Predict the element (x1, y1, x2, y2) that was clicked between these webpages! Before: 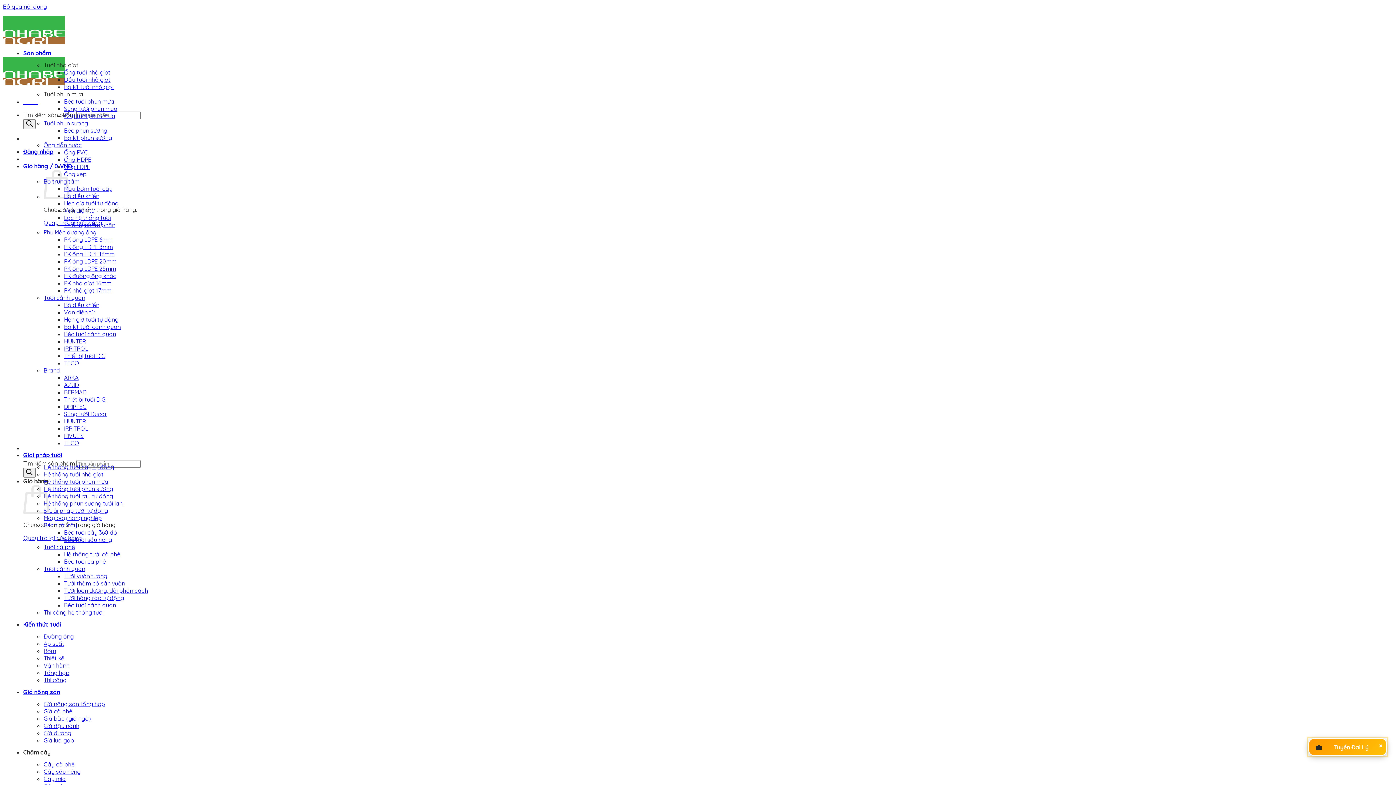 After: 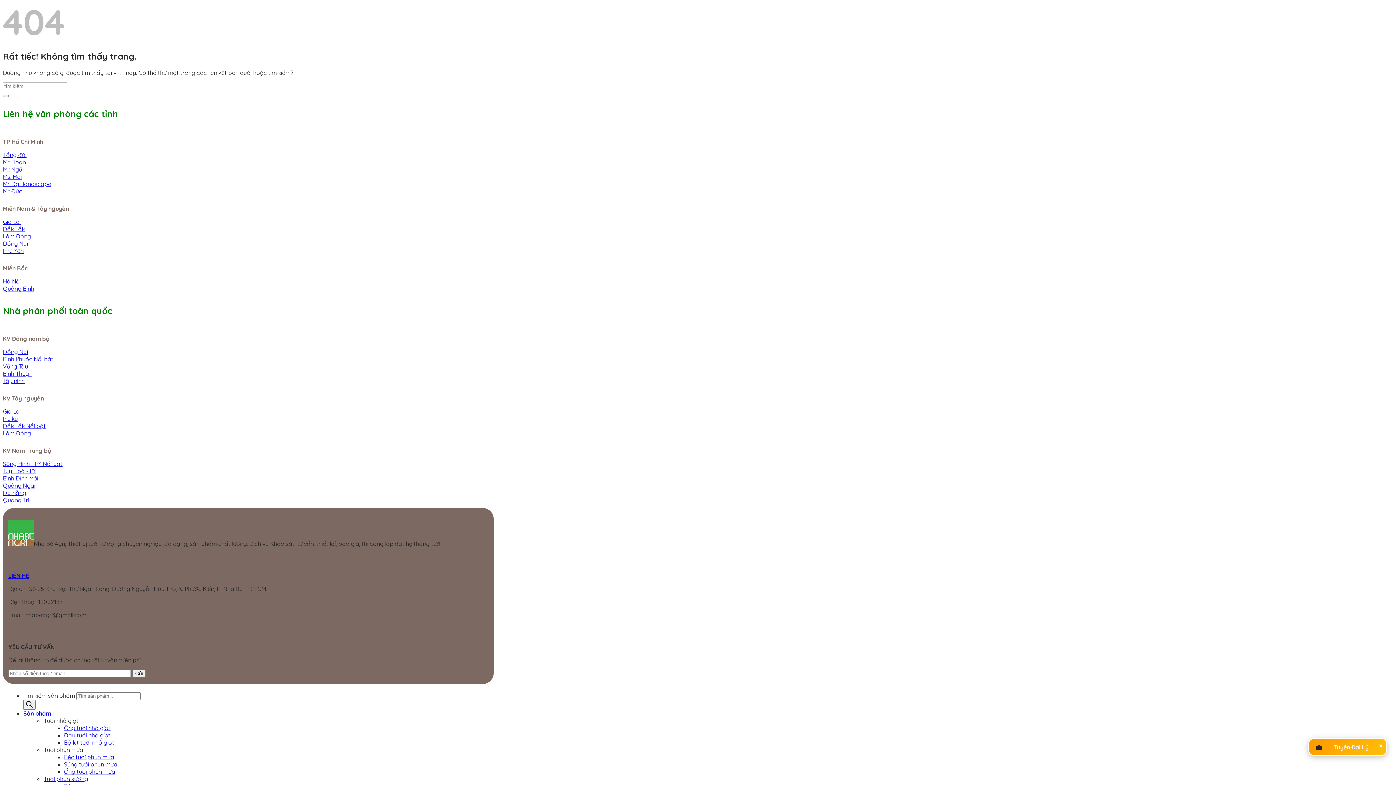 Action: label: Bỏ qua nội dung bbox: (2, 2, 46, 10)